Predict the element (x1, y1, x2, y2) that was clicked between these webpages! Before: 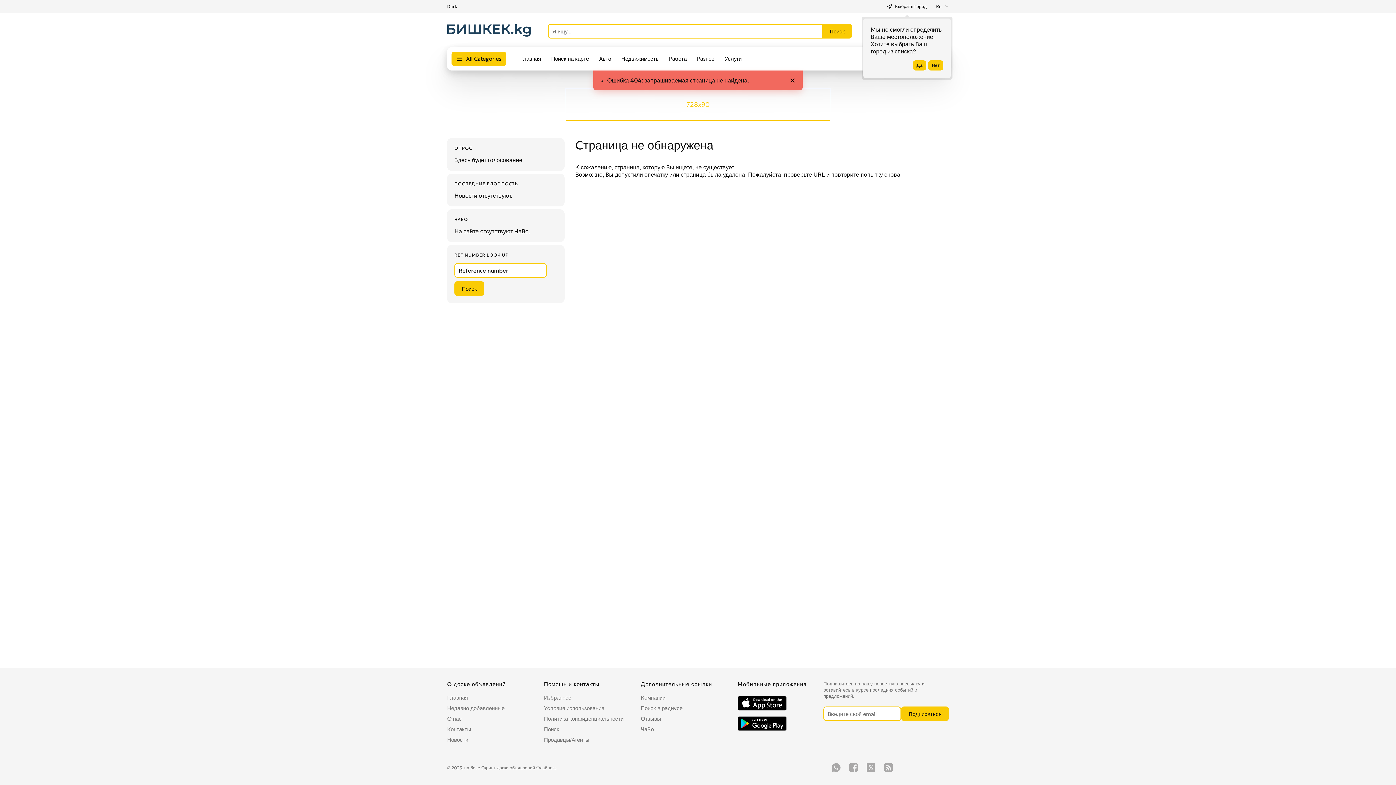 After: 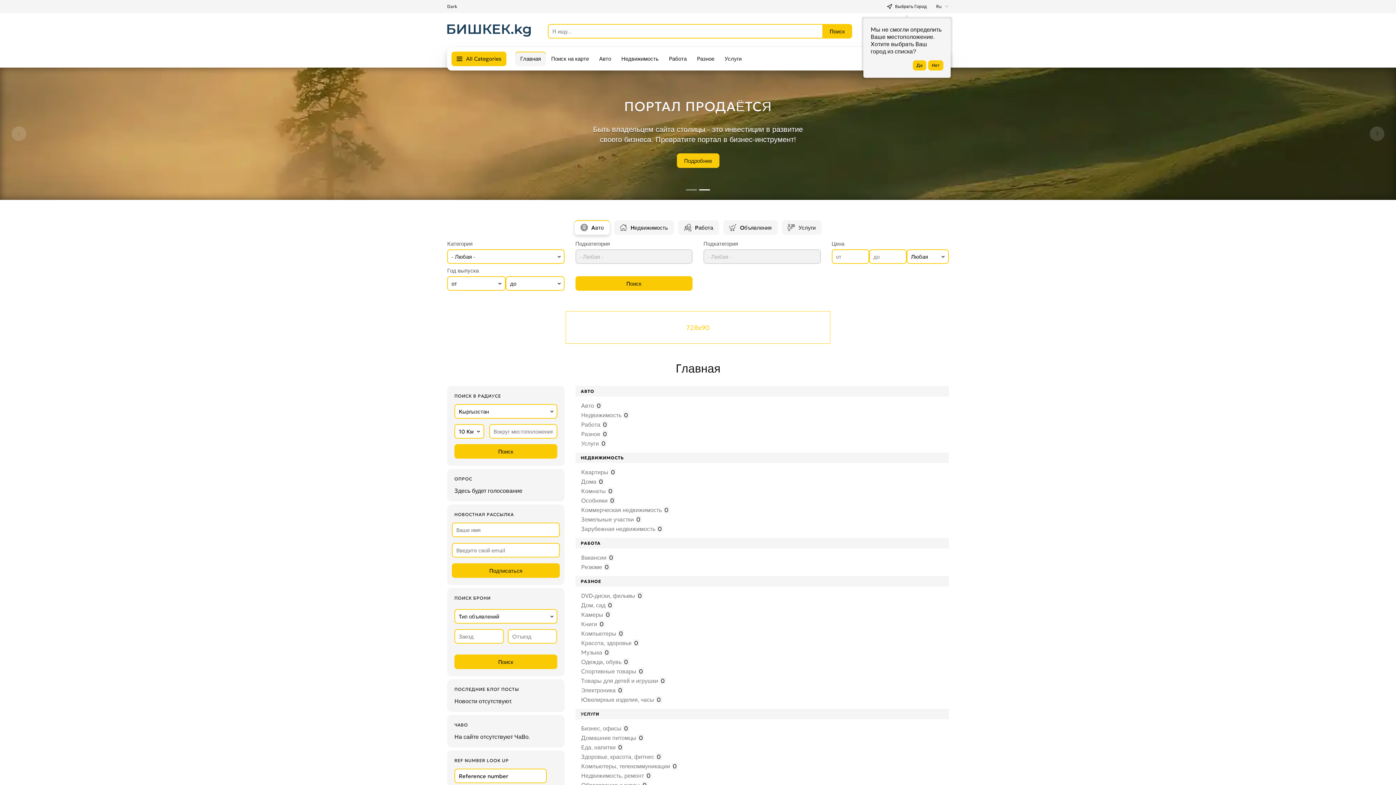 Action: label: Главная bbox: (447, 693, 468, 702)